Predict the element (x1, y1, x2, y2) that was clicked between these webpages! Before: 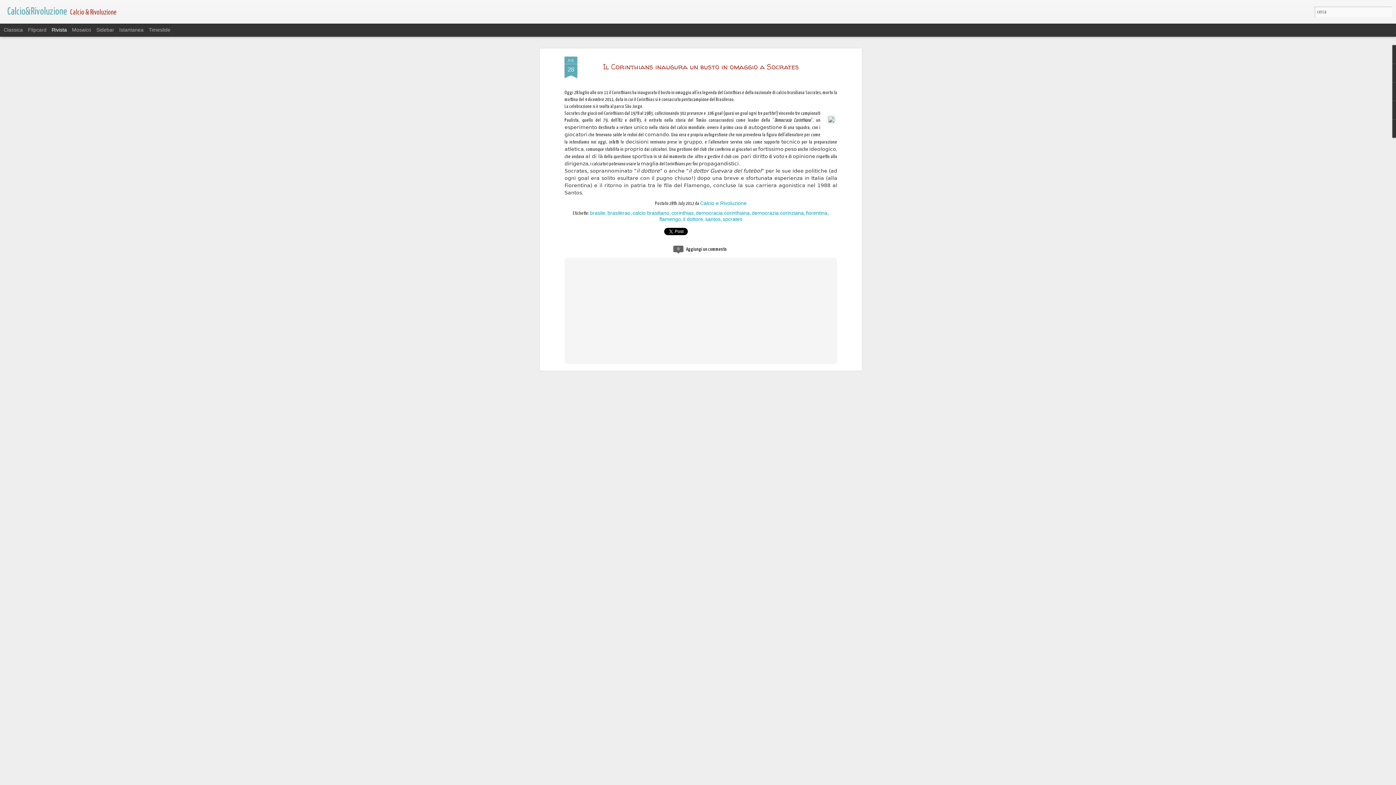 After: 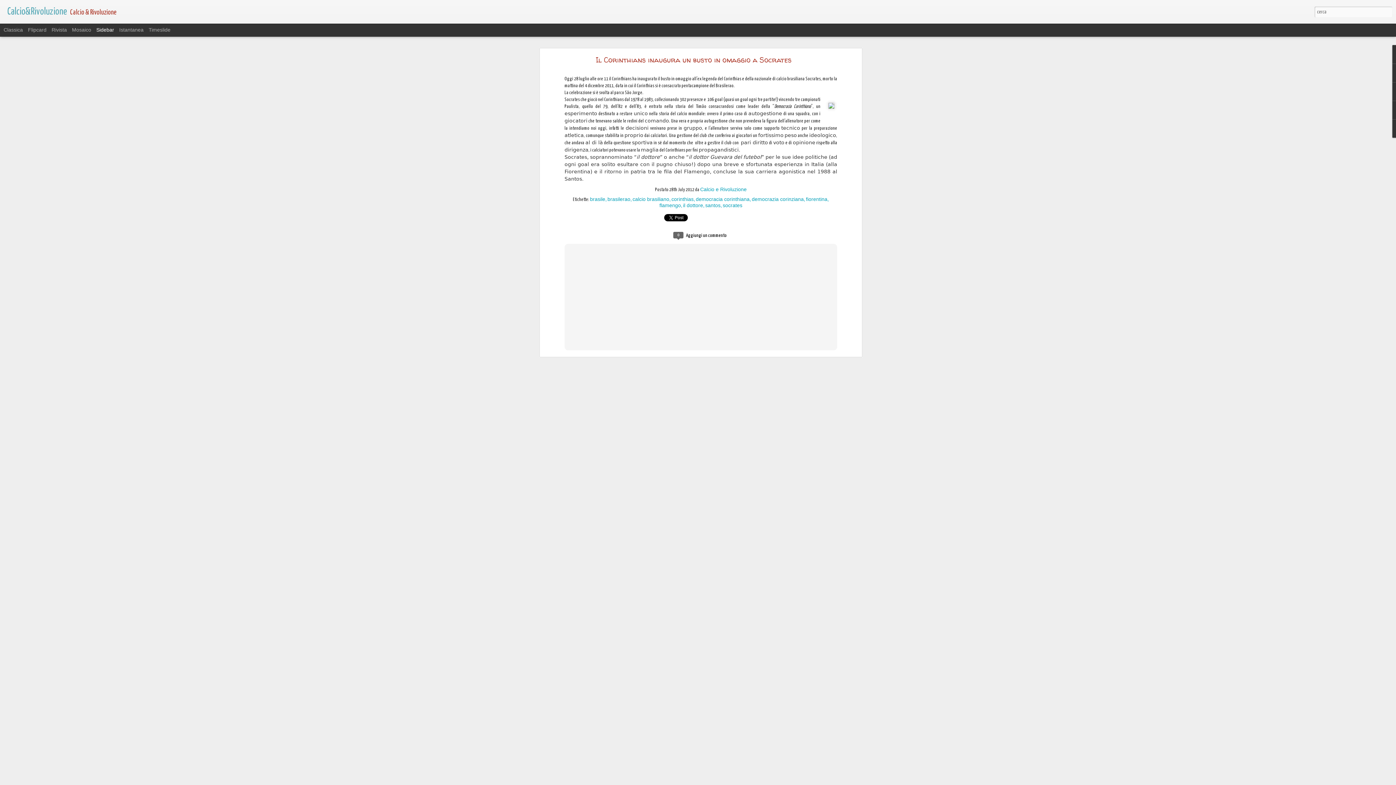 Action: bbox: (96, 26, 114, 32) label: Sidebar